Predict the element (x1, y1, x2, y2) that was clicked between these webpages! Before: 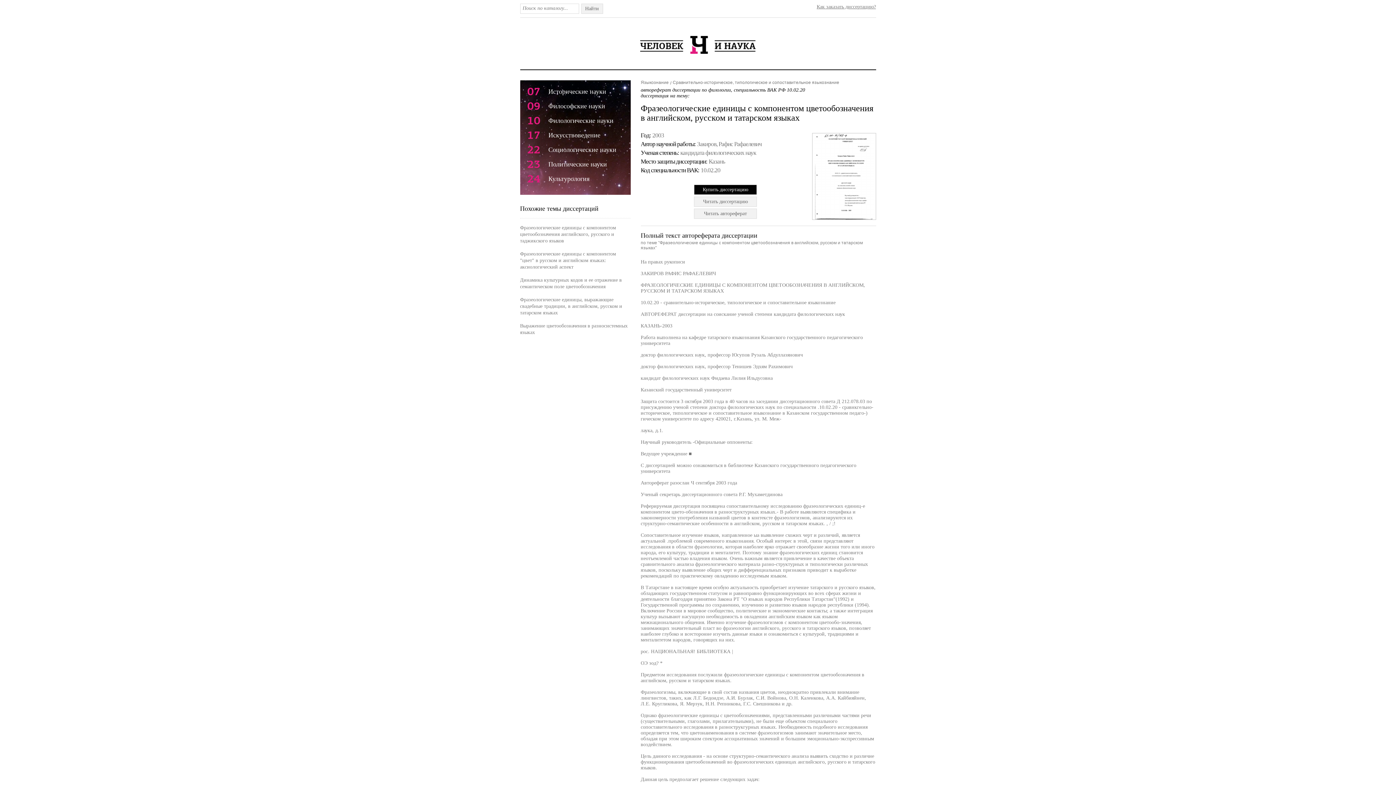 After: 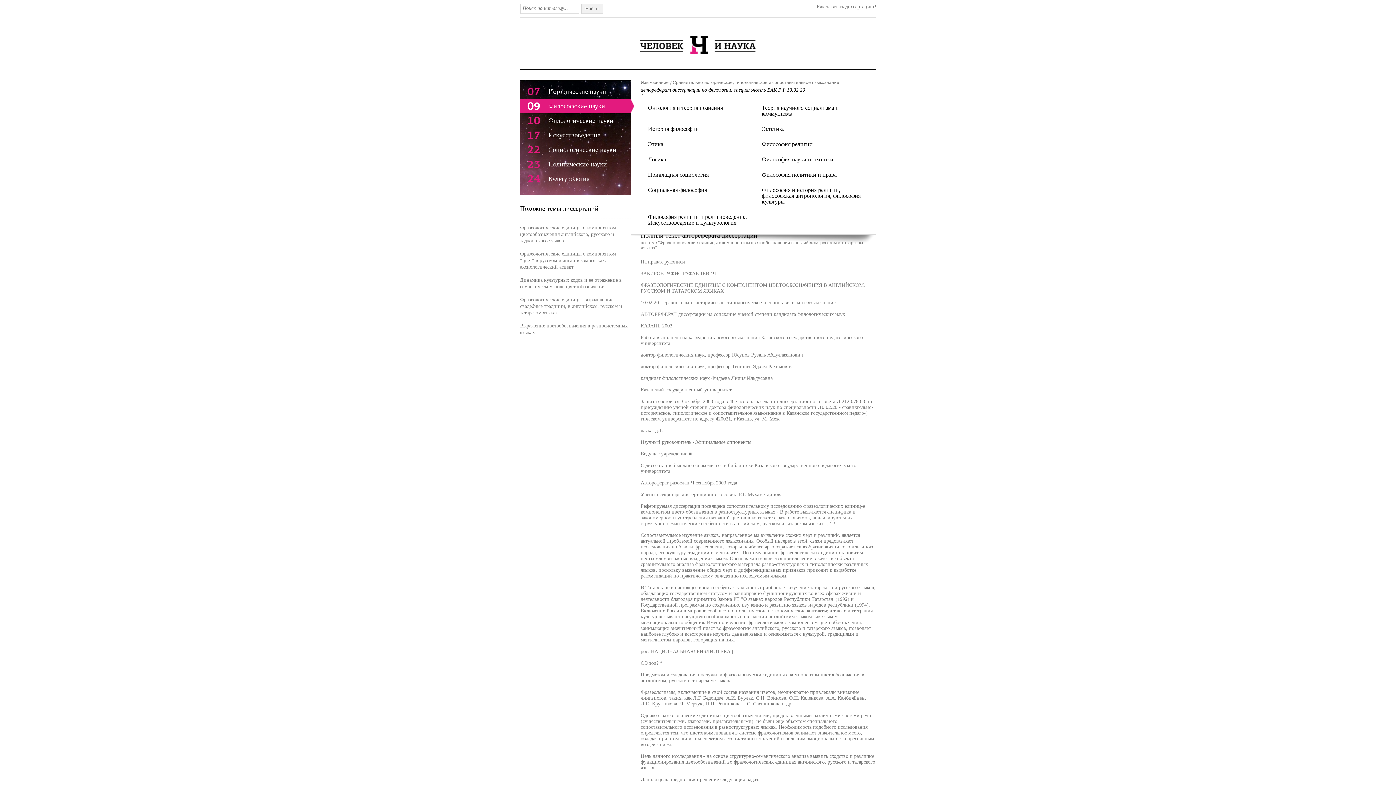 Action: bbox: (520, 98, 630, 113) label: 09
Философские науки
 